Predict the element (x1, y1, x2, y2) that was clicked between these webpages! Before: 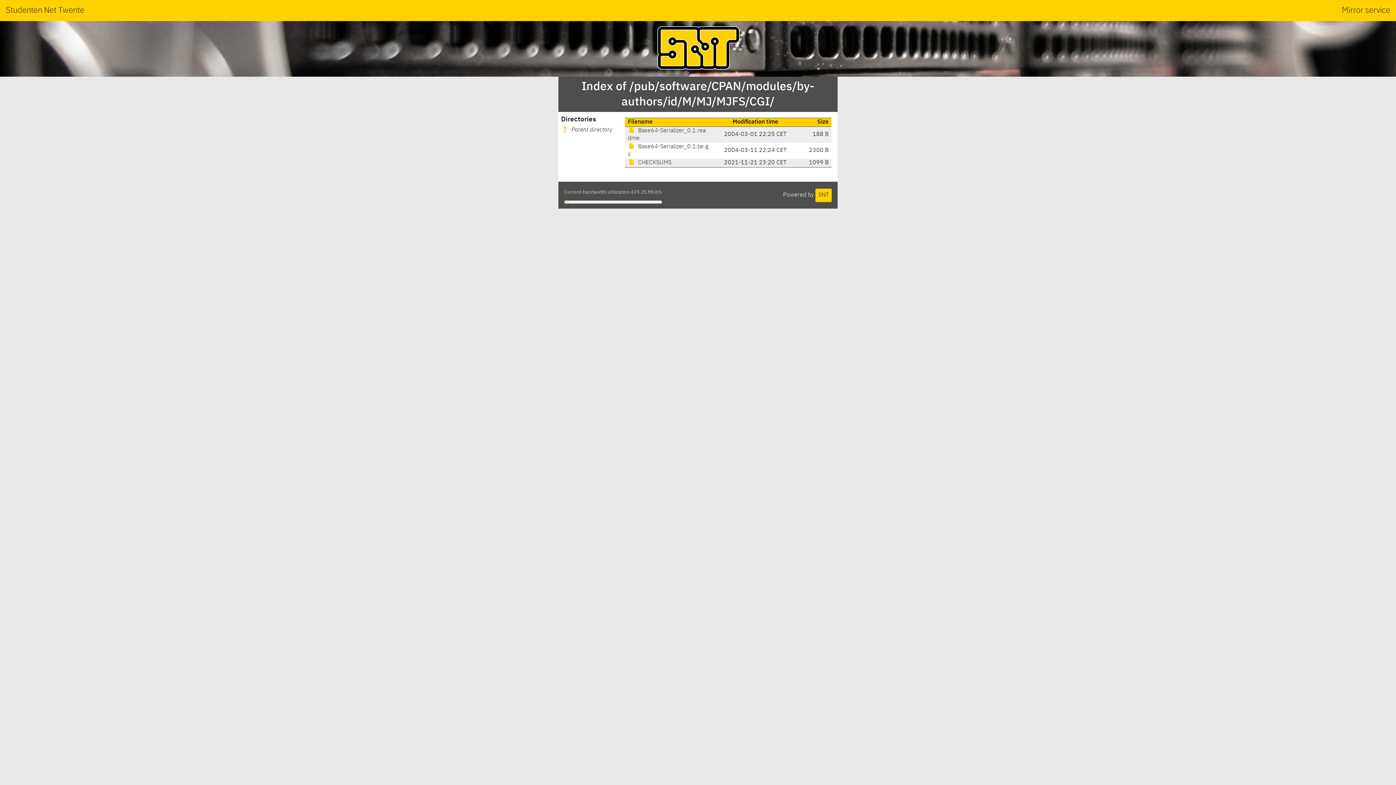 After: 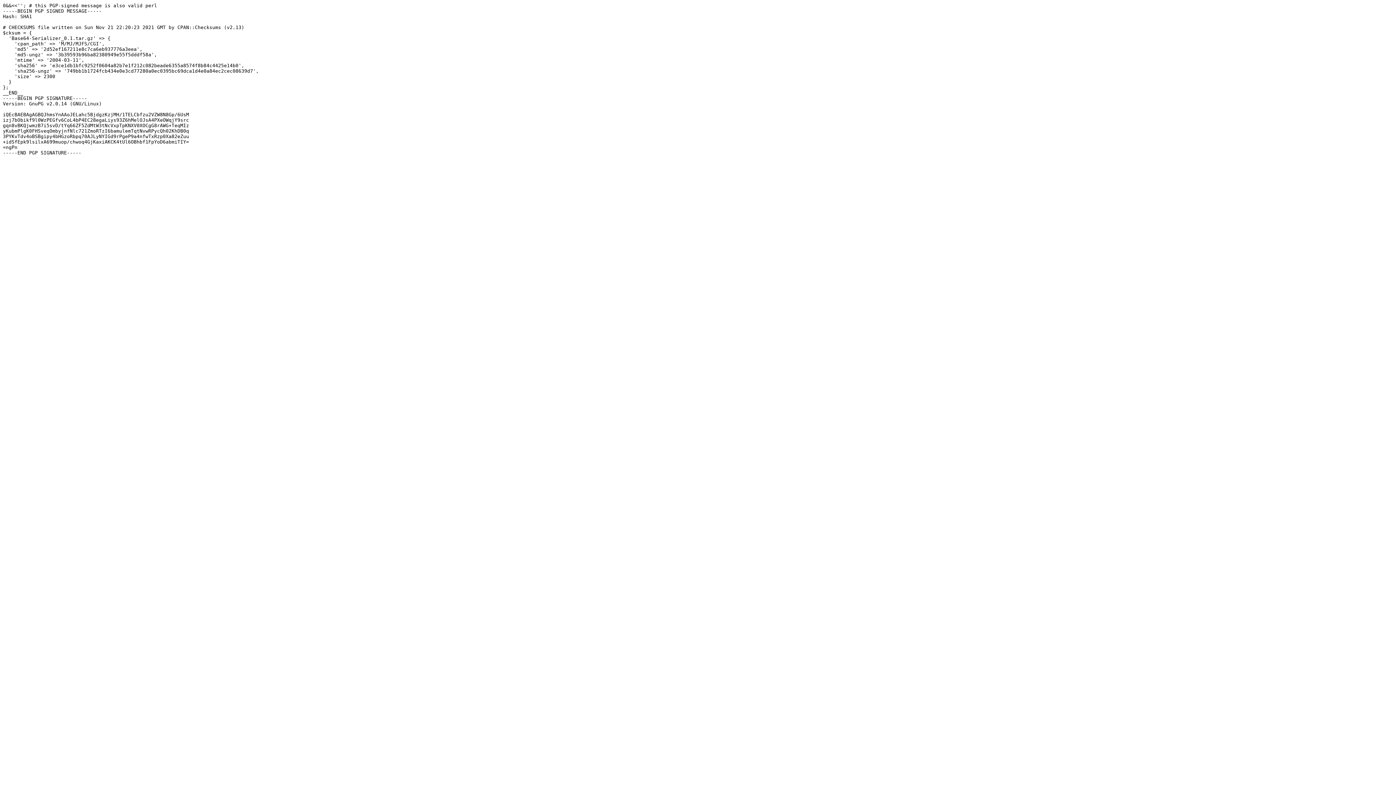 Action: bbox: (628, 160, 671, 165) label:  CHECKSUMS